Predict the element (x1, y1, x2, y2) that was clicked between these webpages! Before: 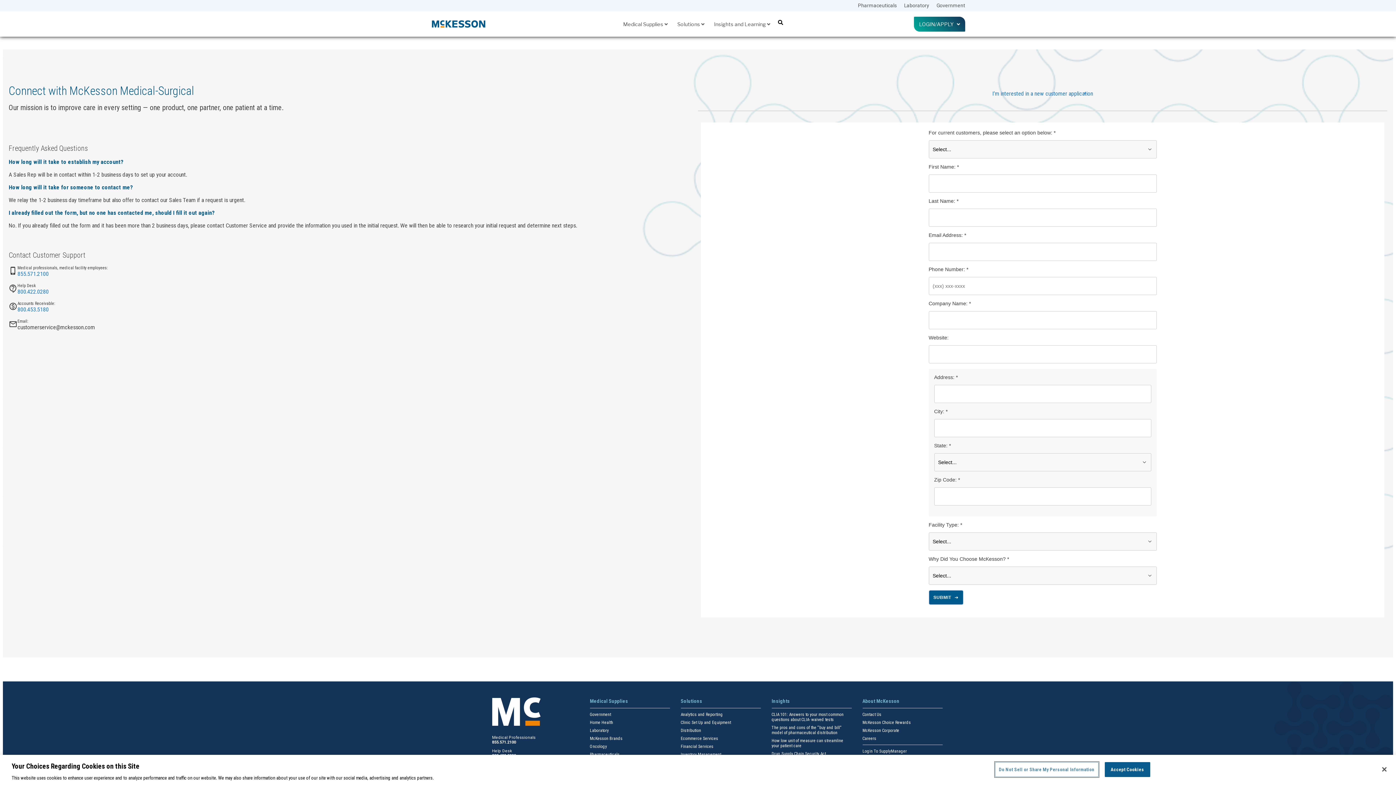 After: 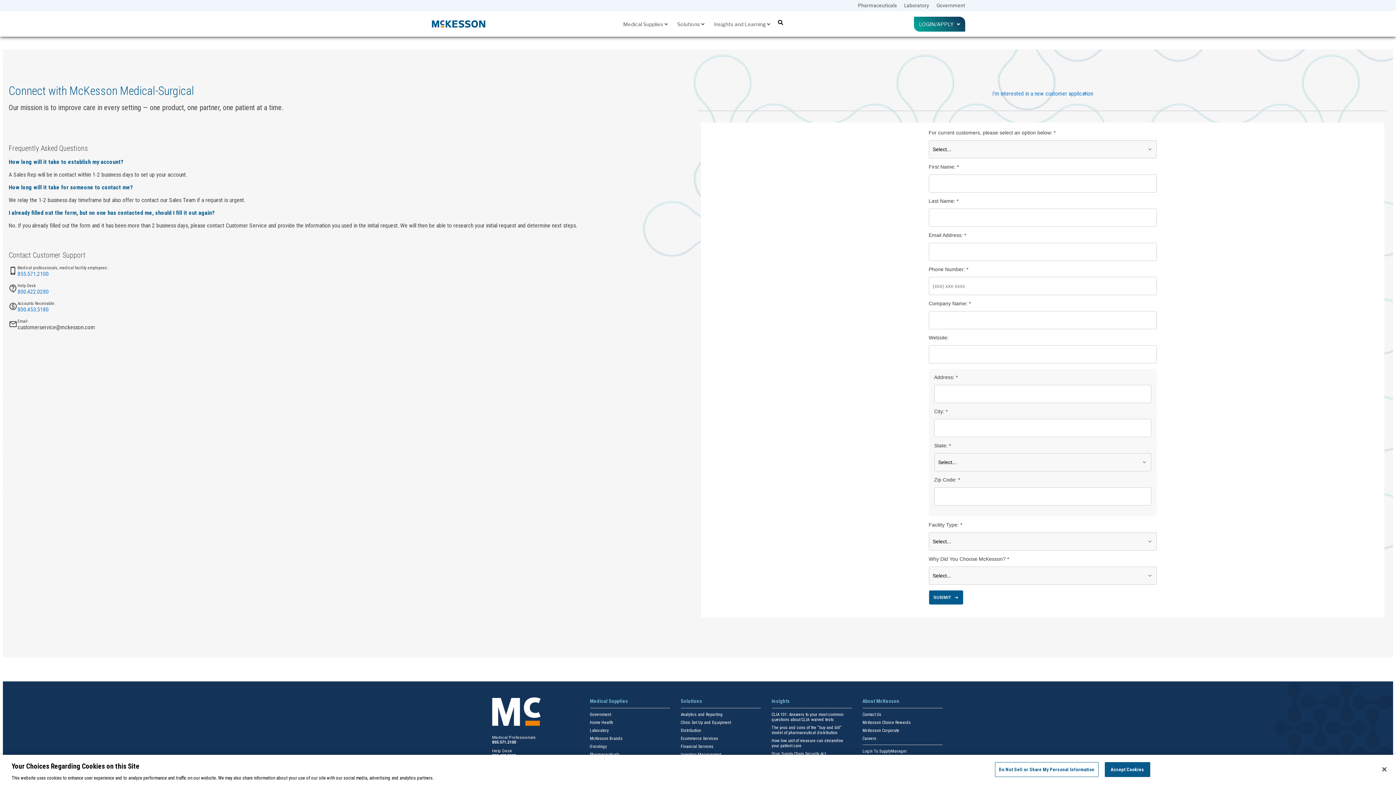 Action: bbox: (492, 740, 516, 745) label: 855.571.2100